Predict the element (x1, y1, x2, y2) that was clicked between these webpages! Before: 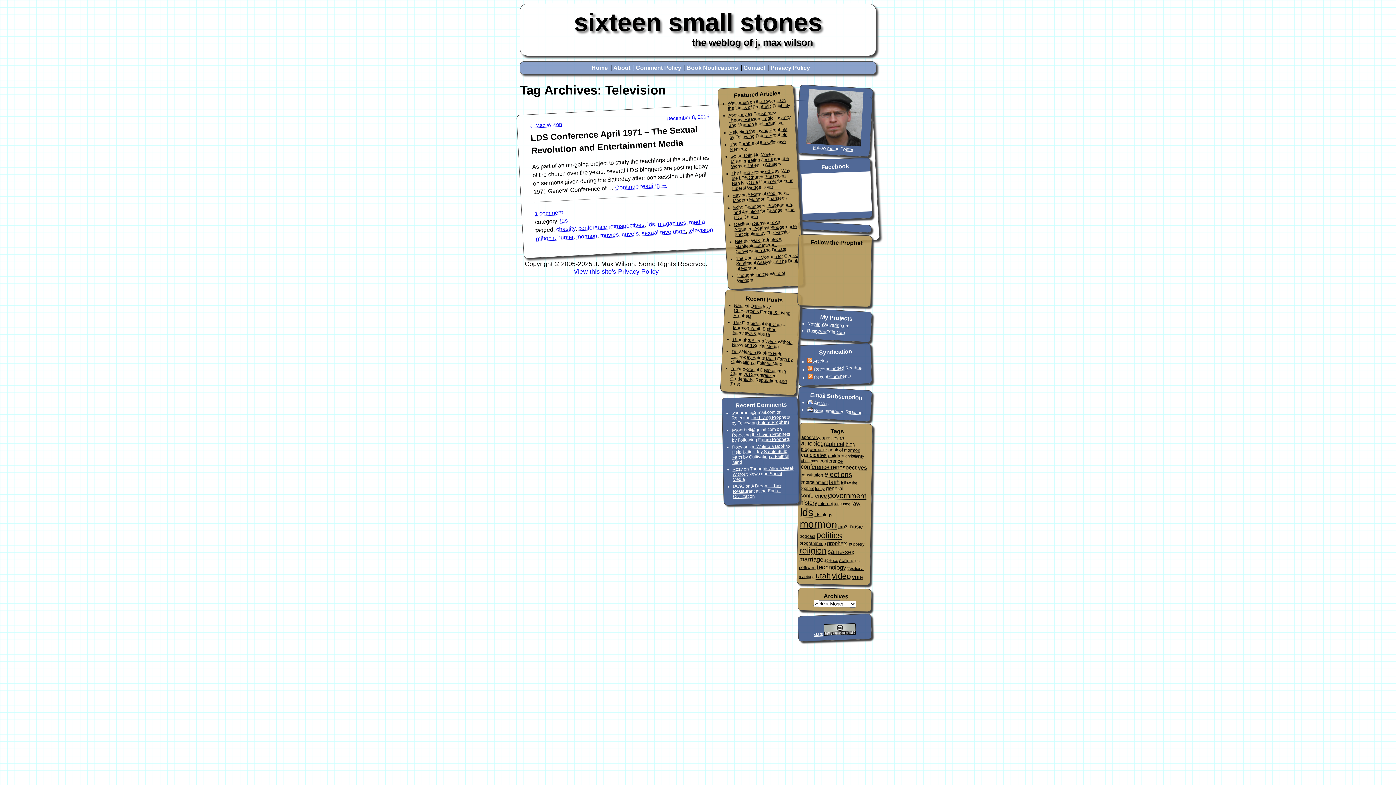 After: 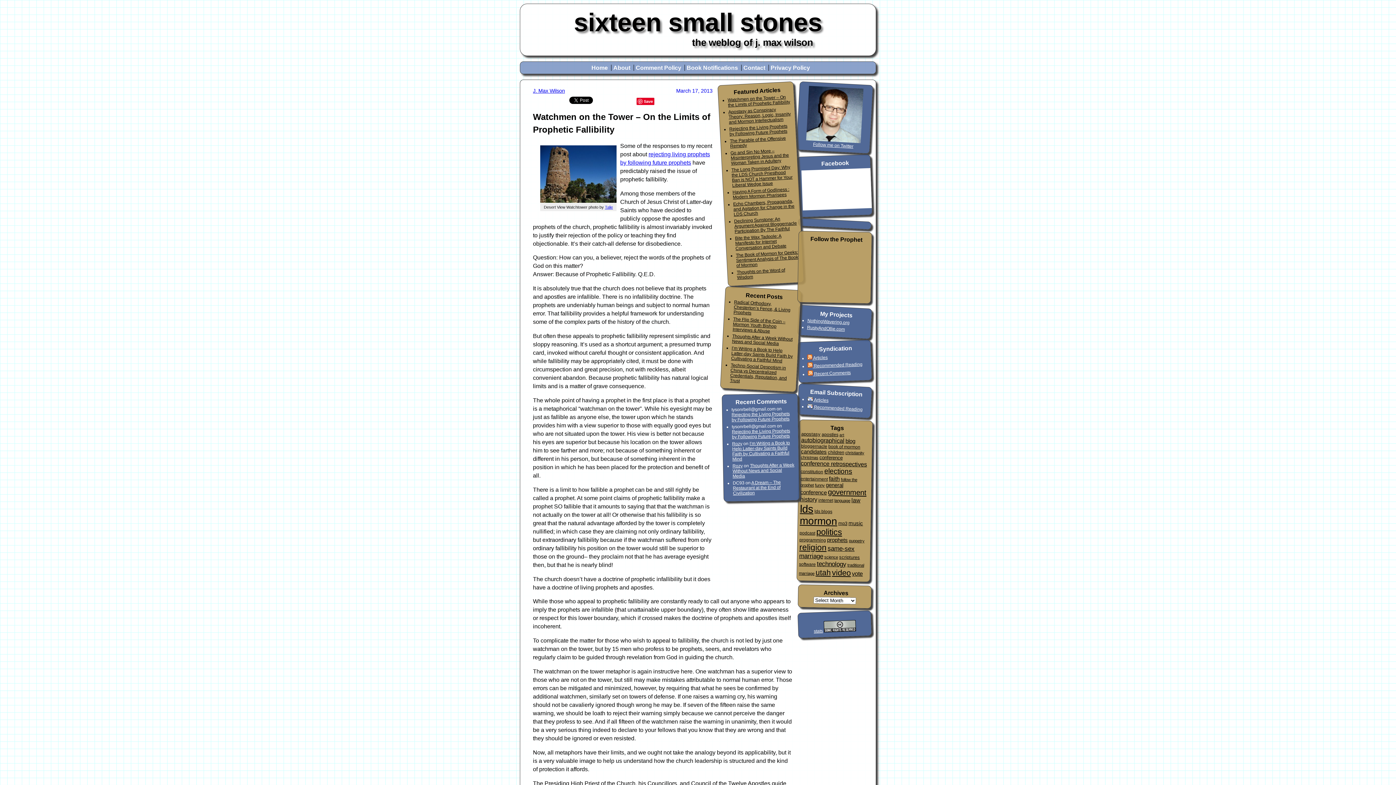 Action: bbox: (727, 97, 790, 110) label: Watchmen on the Tower – On the Limits of Prophetic Fallibility